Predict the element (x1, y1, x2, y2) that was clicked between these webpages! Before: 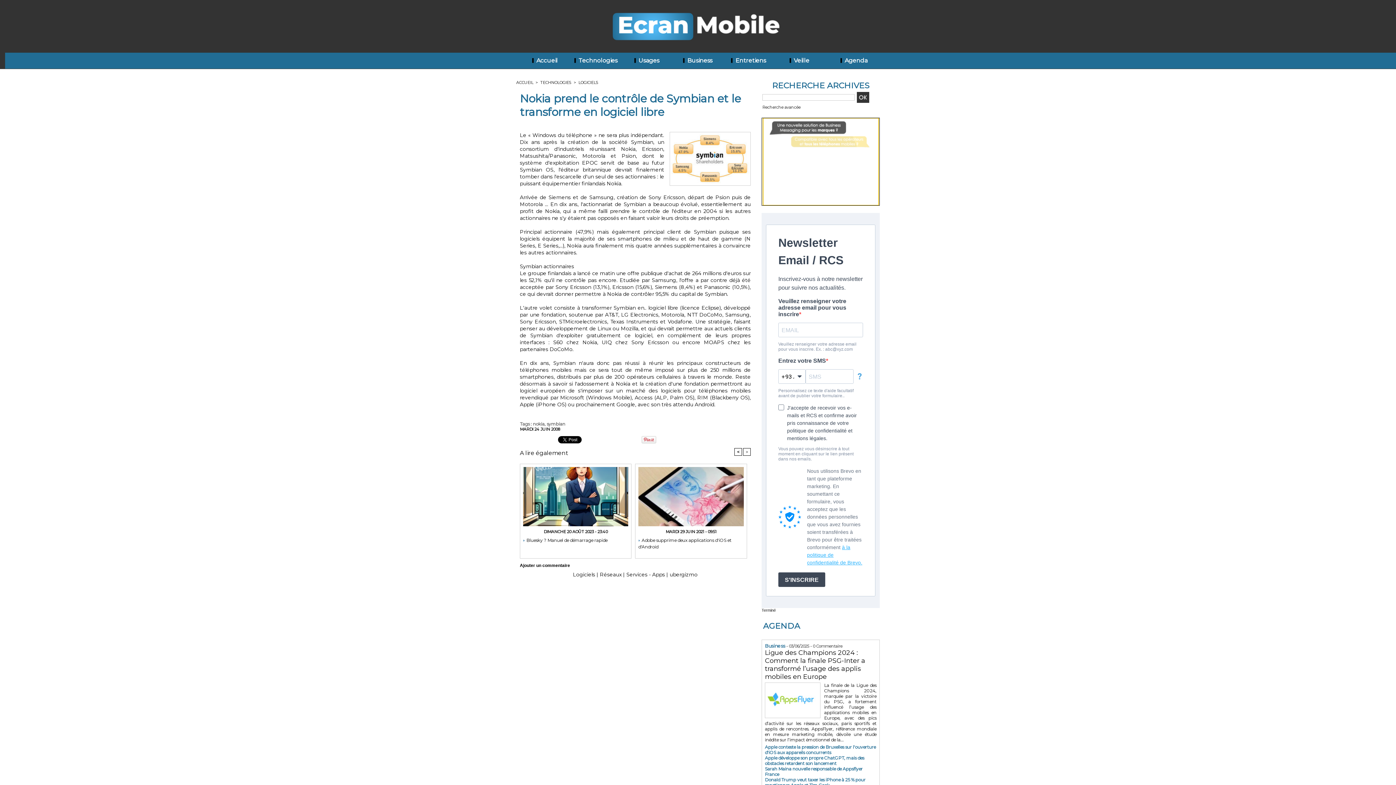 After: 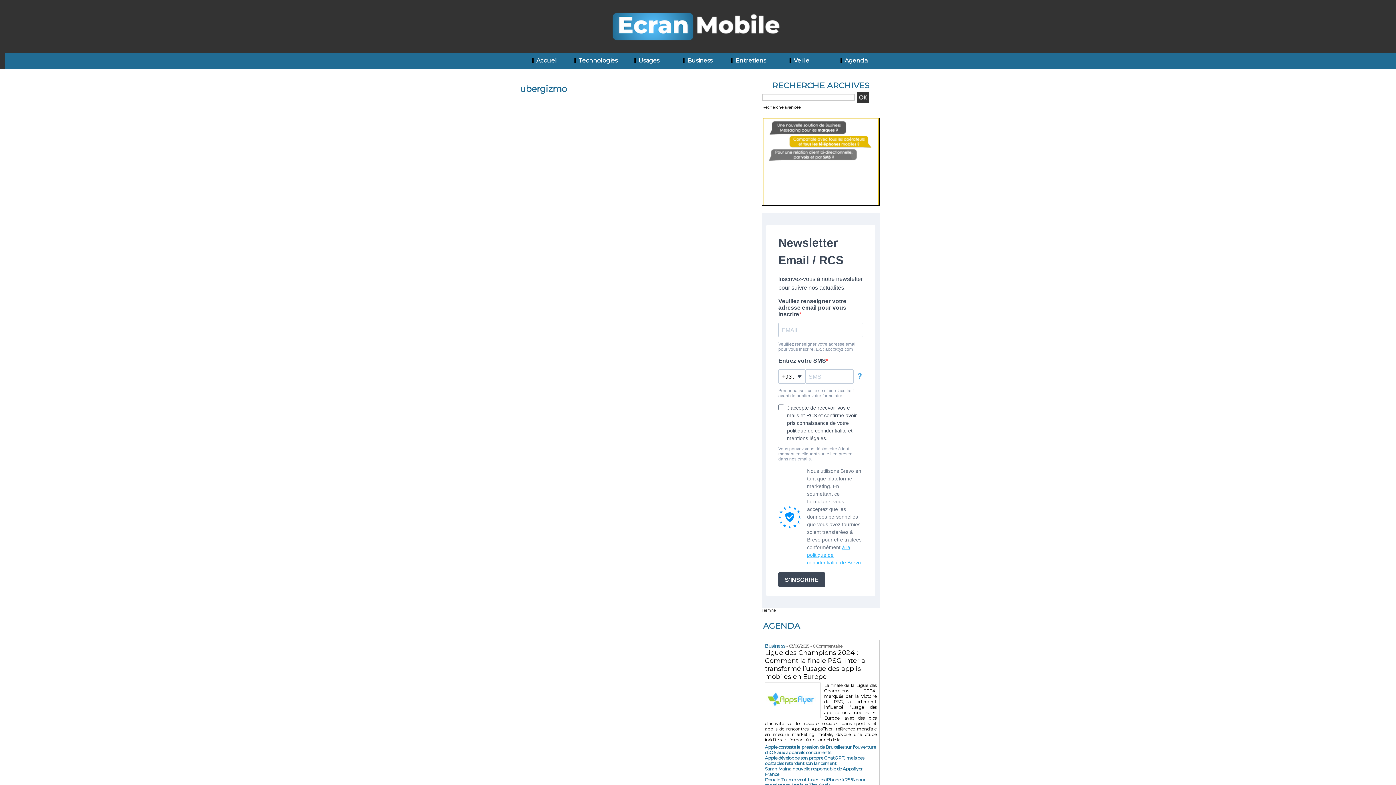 Action: bbox: (669, 571, 697, 578) label: ubergizmo